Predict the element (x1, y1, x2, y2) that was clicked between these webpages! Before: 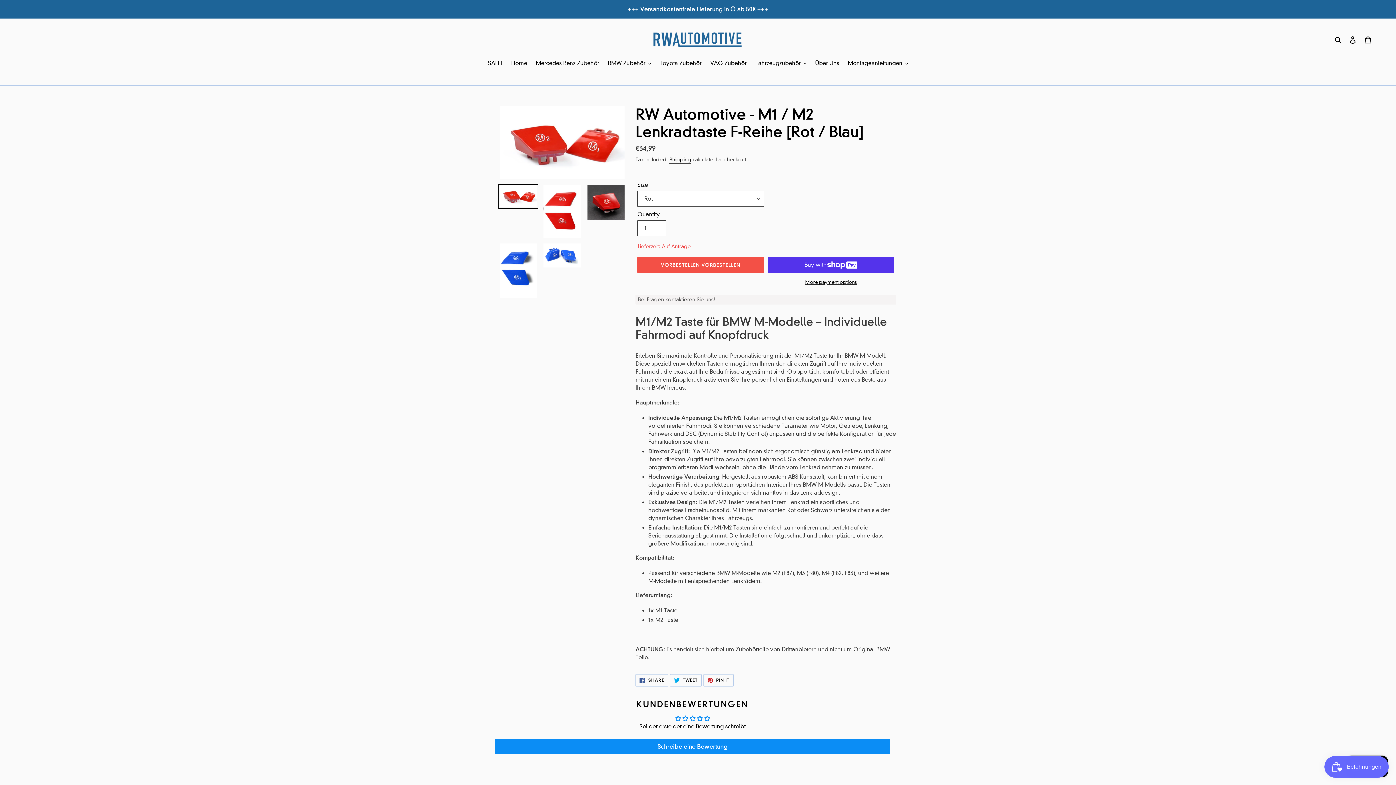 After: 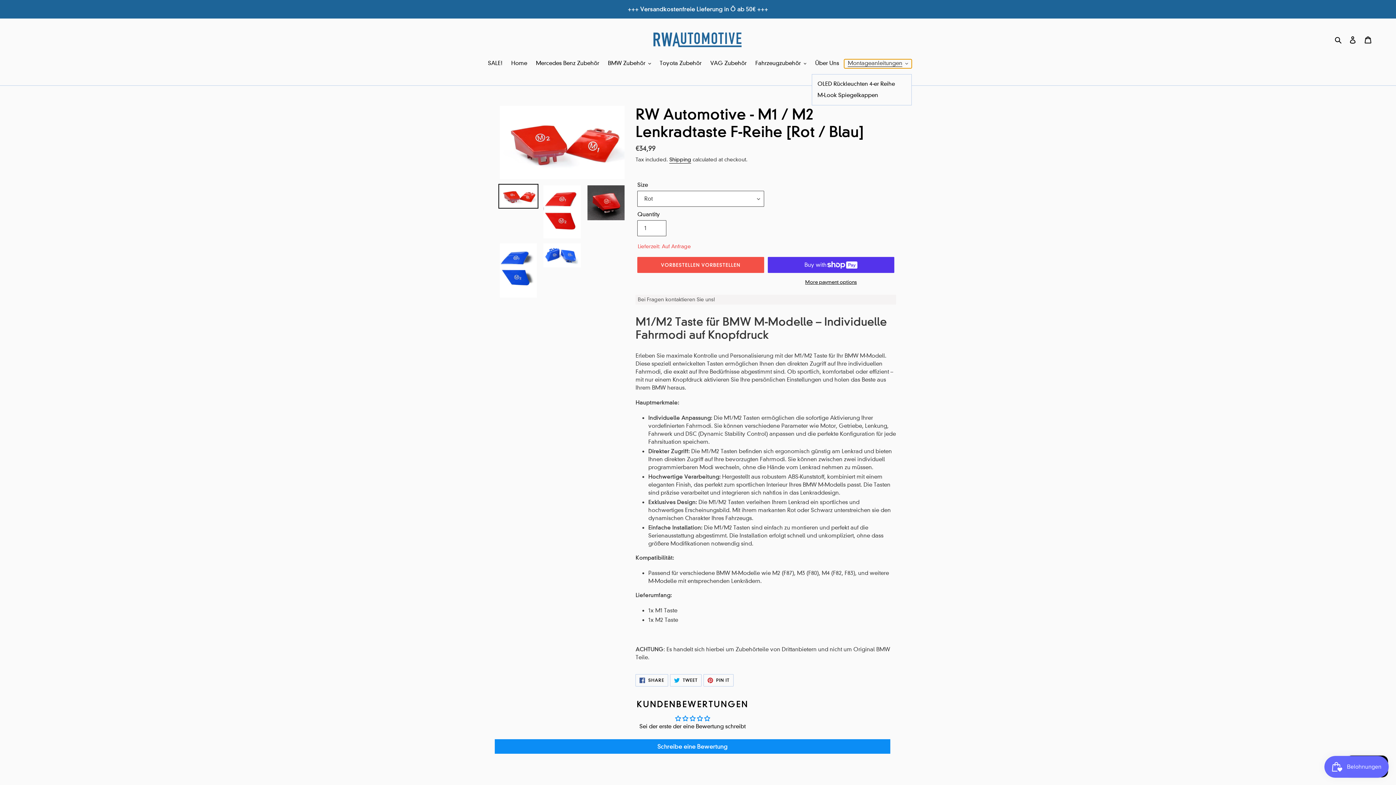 Action: label: Montageanleitungen bbox: (844, 59, 911, 68)